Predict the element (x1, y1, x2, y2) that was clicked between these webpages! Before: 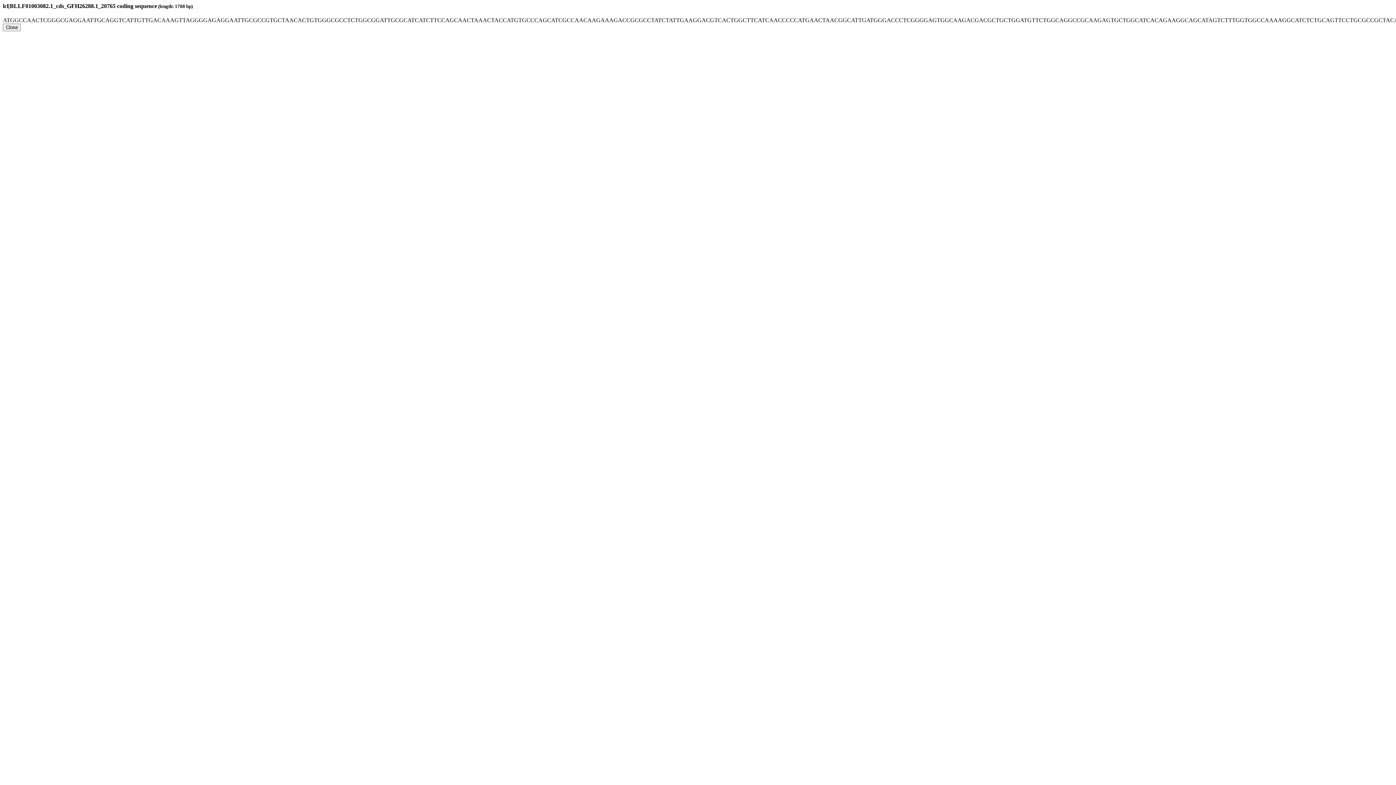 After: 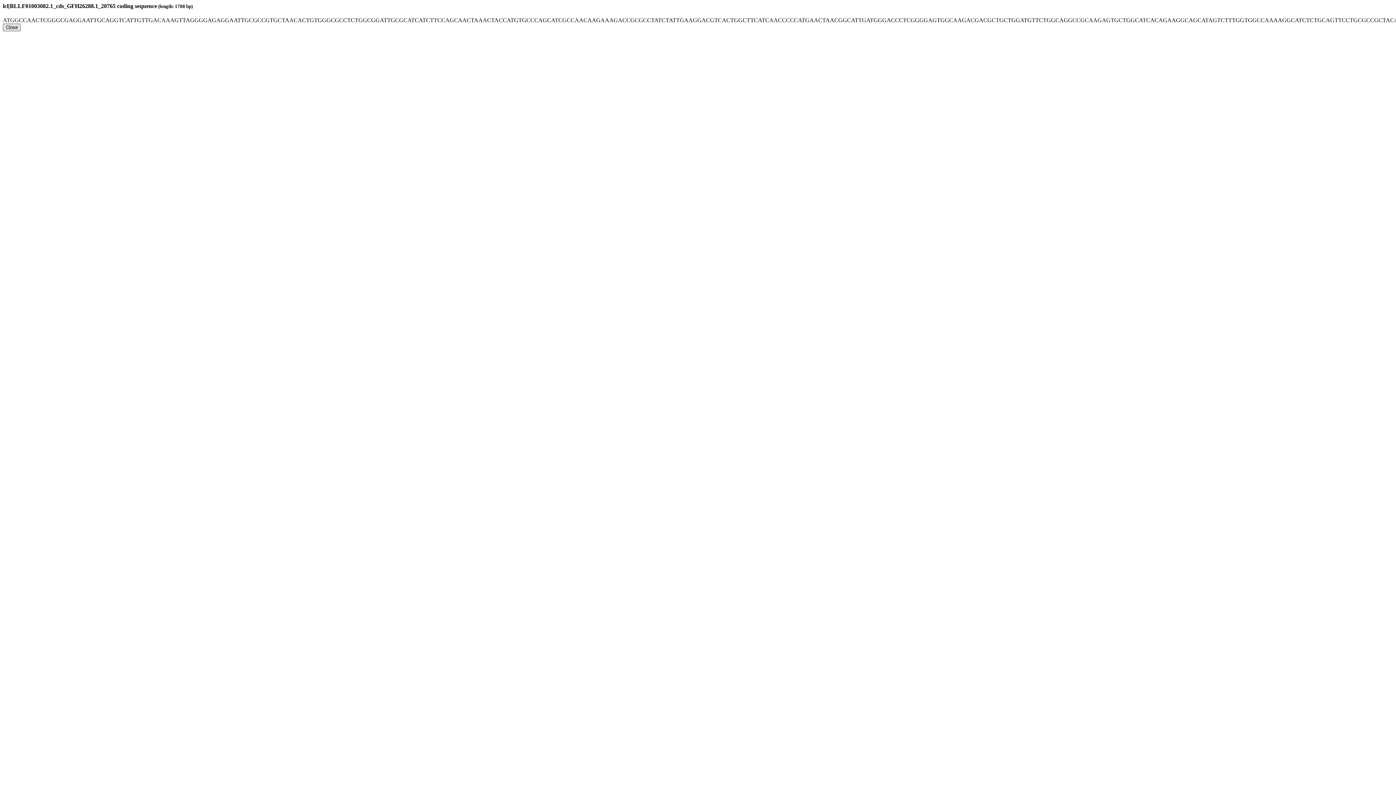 Action: bbox: (2, 23, 20, 31) label: Close